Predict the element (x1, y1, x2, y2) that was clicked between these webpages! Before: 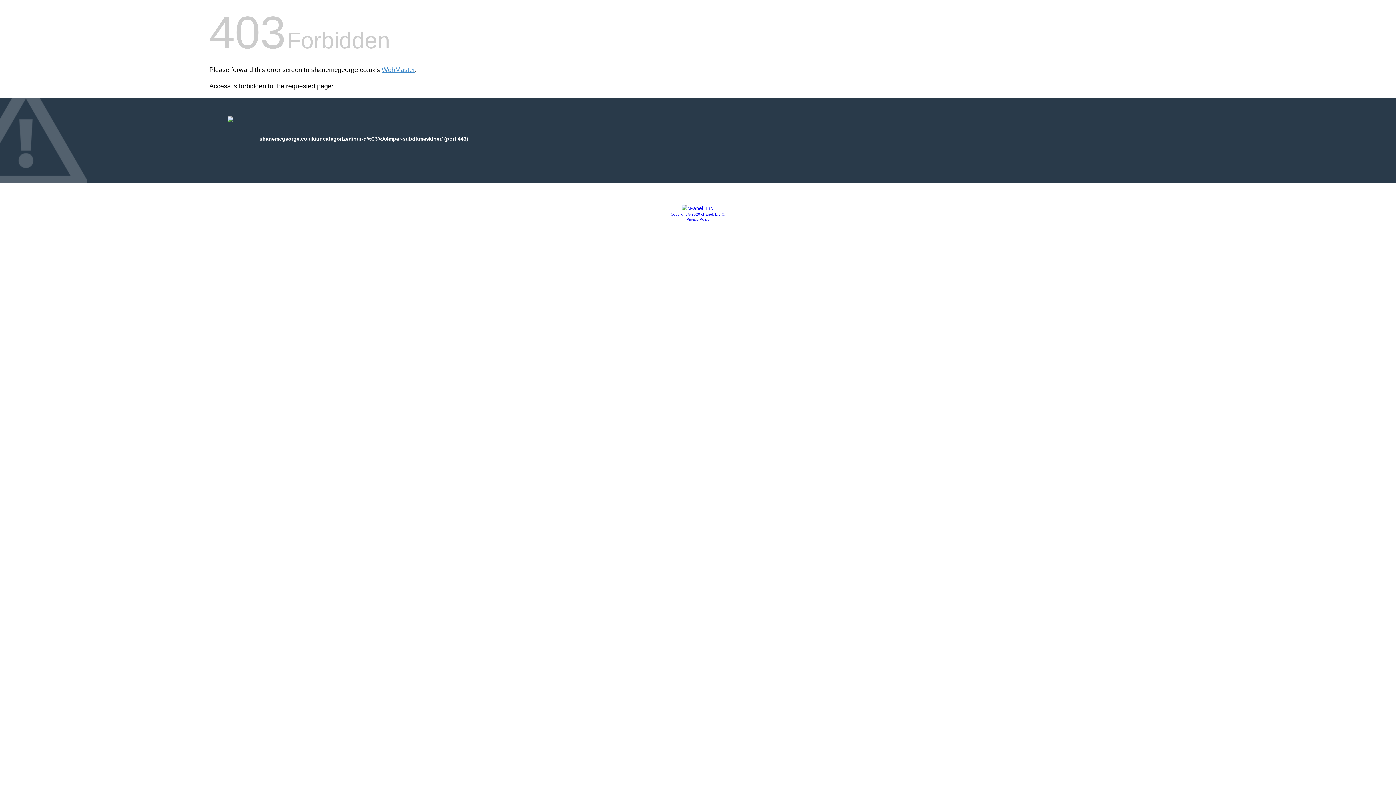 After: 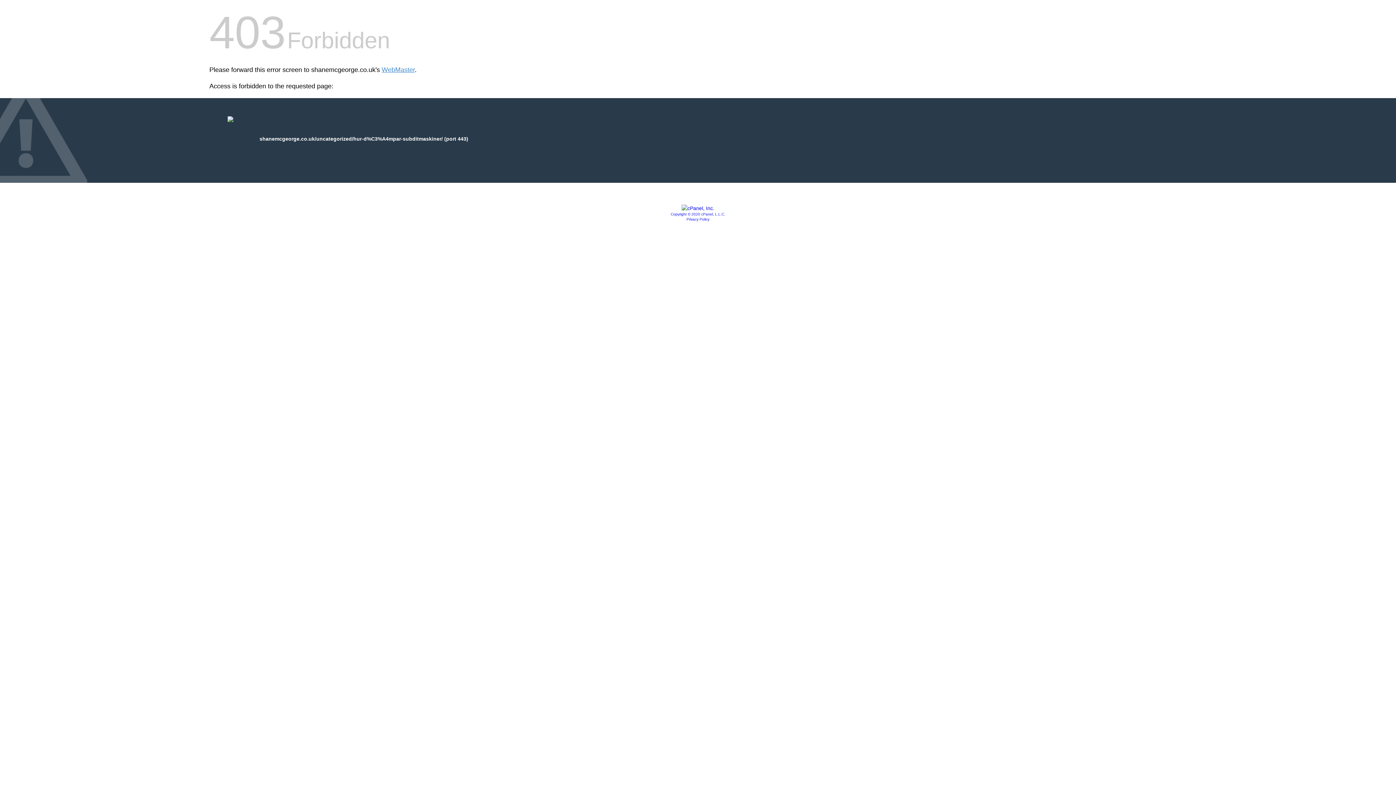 Action: label: Privacy Policy bbox: (686, 217, 709, 221)